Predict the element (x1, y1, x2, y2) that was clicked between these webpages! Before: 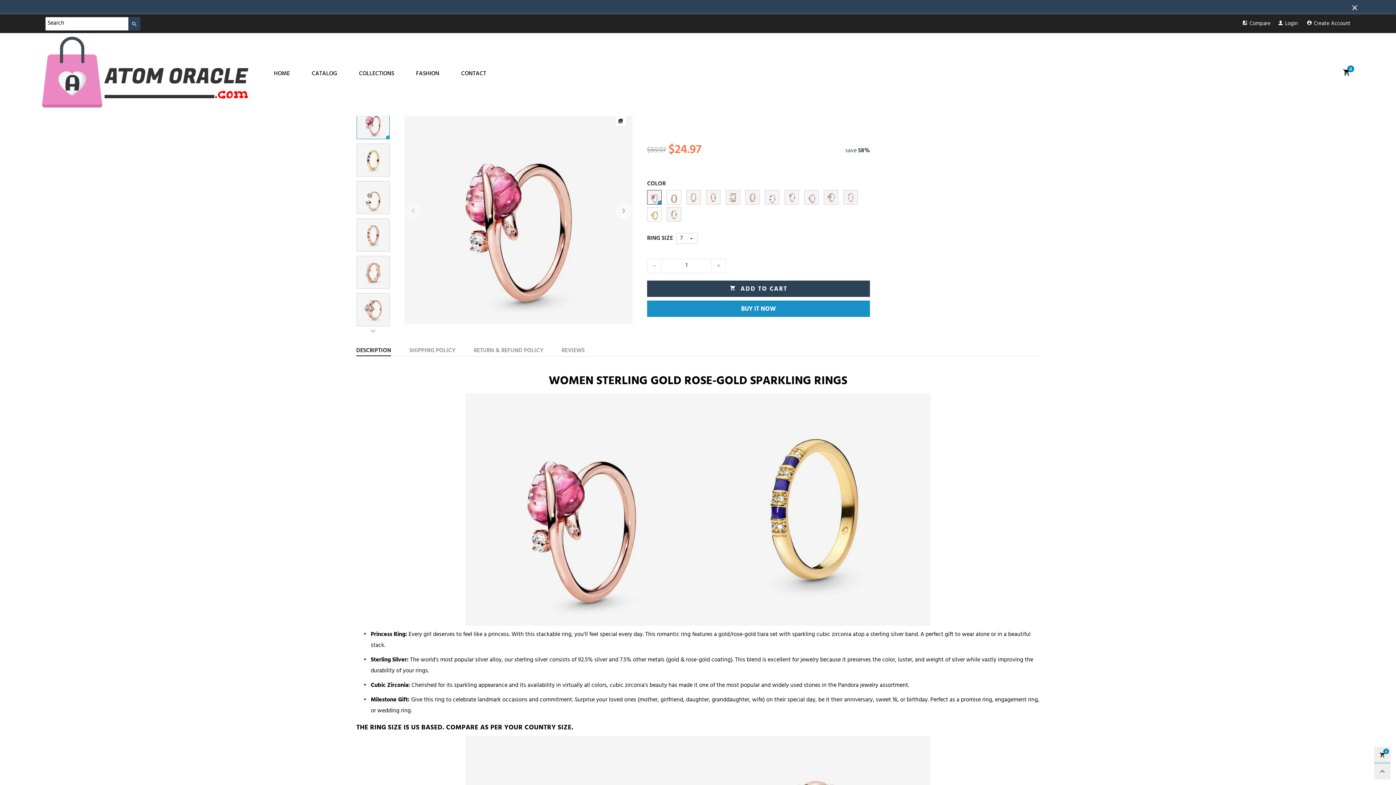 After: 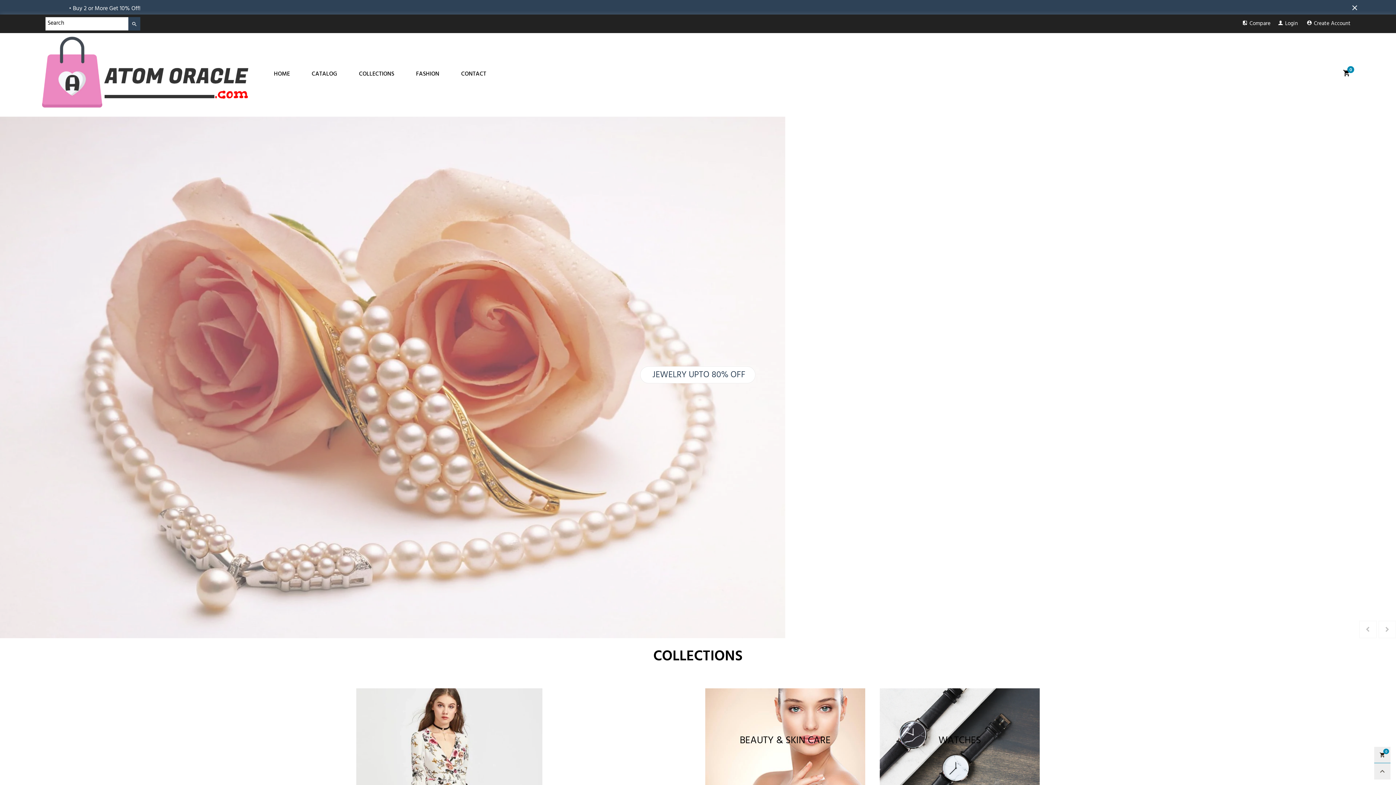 Action: bbox: (41, 36, 248, 107)